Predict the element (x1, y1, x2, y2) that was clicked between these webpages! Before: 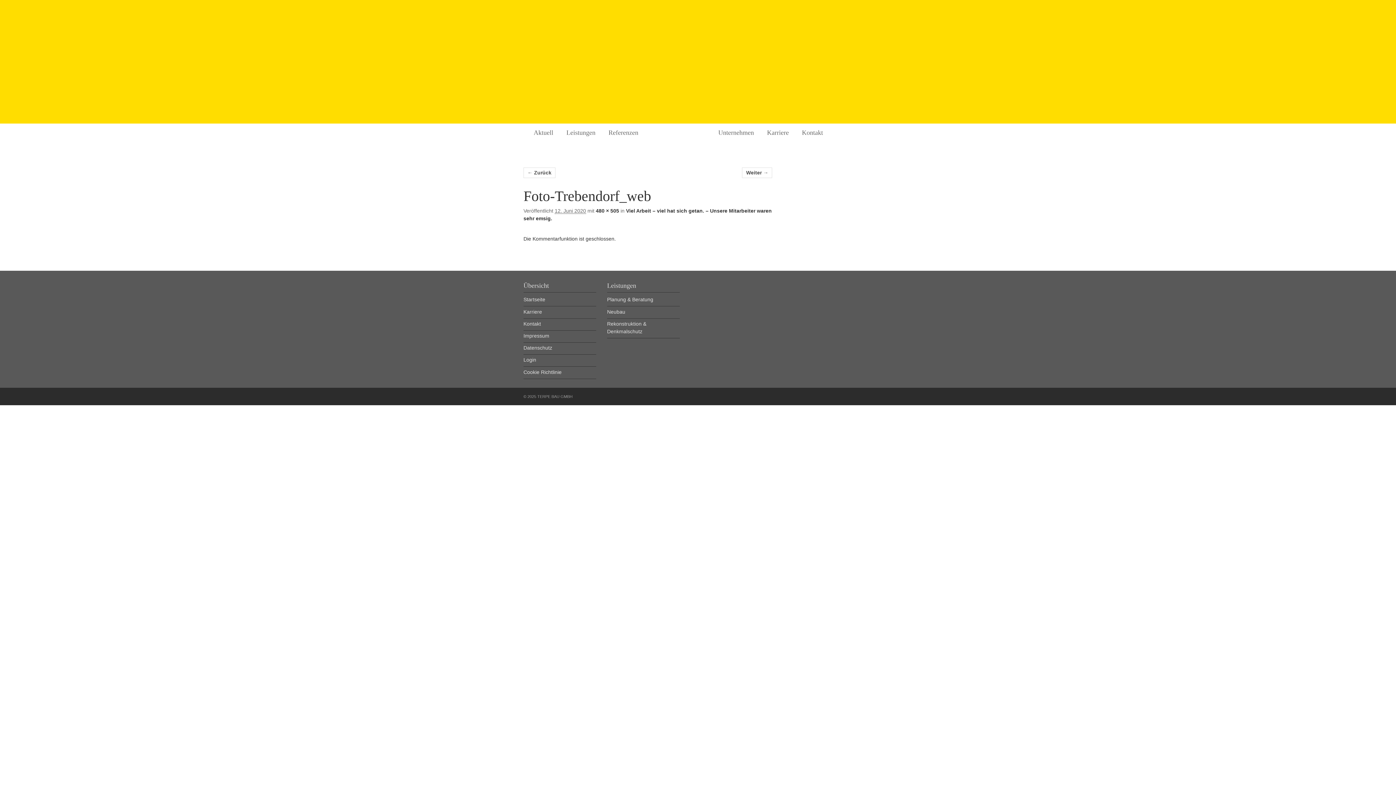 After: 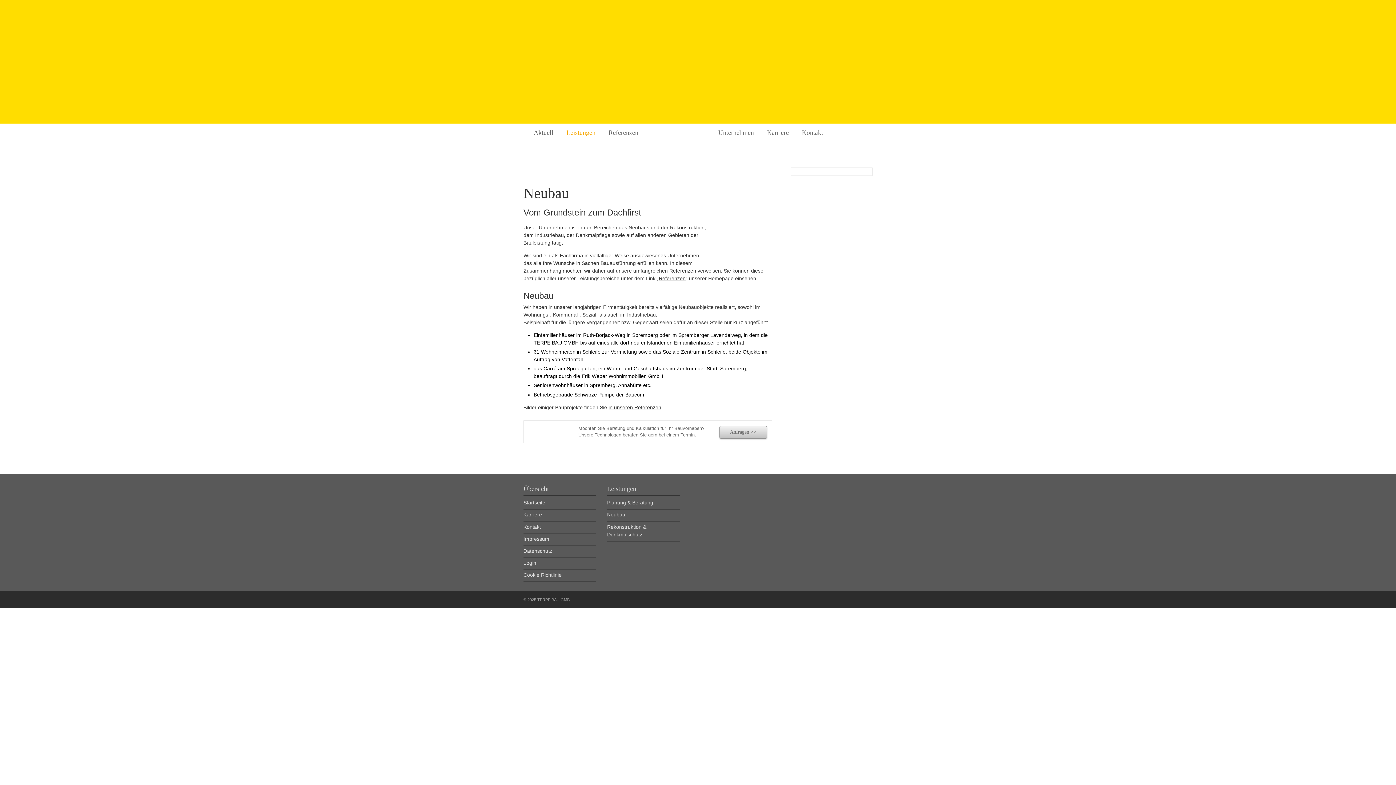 Action: label: Neubau bbox: (607, 308, 625, 314)